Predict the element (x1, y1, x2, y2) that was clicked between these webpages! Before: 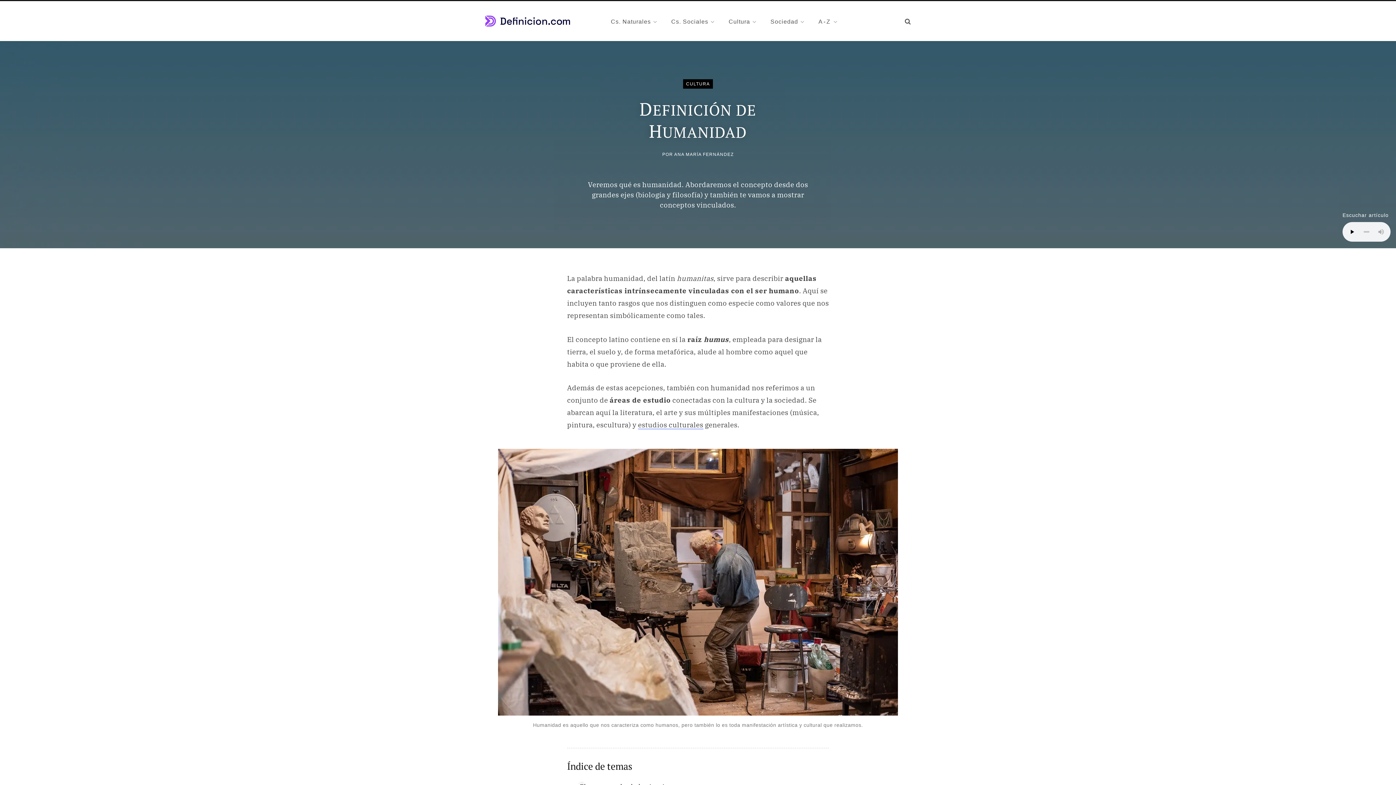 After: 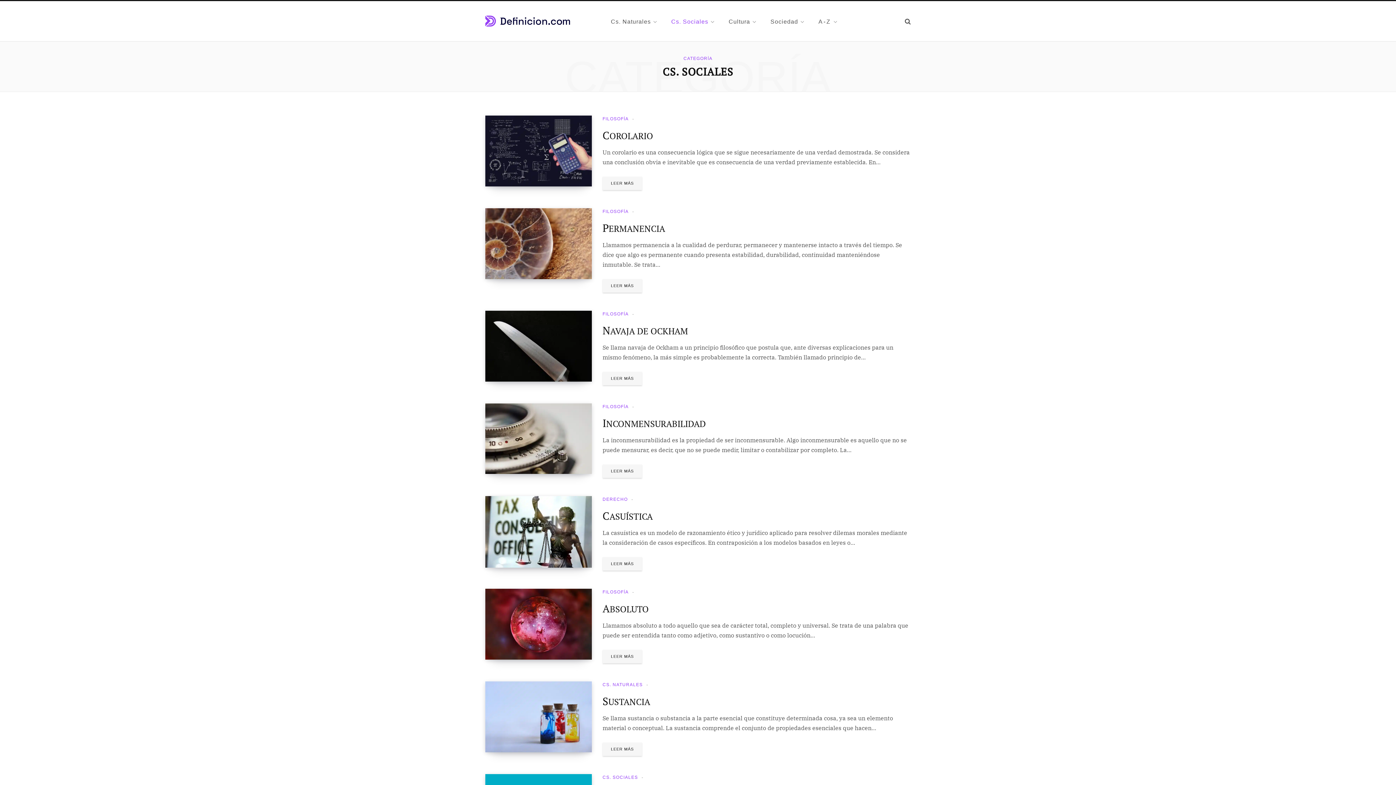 Action: label: Cs. Sociales bbox: (664, 7, 722, 34)